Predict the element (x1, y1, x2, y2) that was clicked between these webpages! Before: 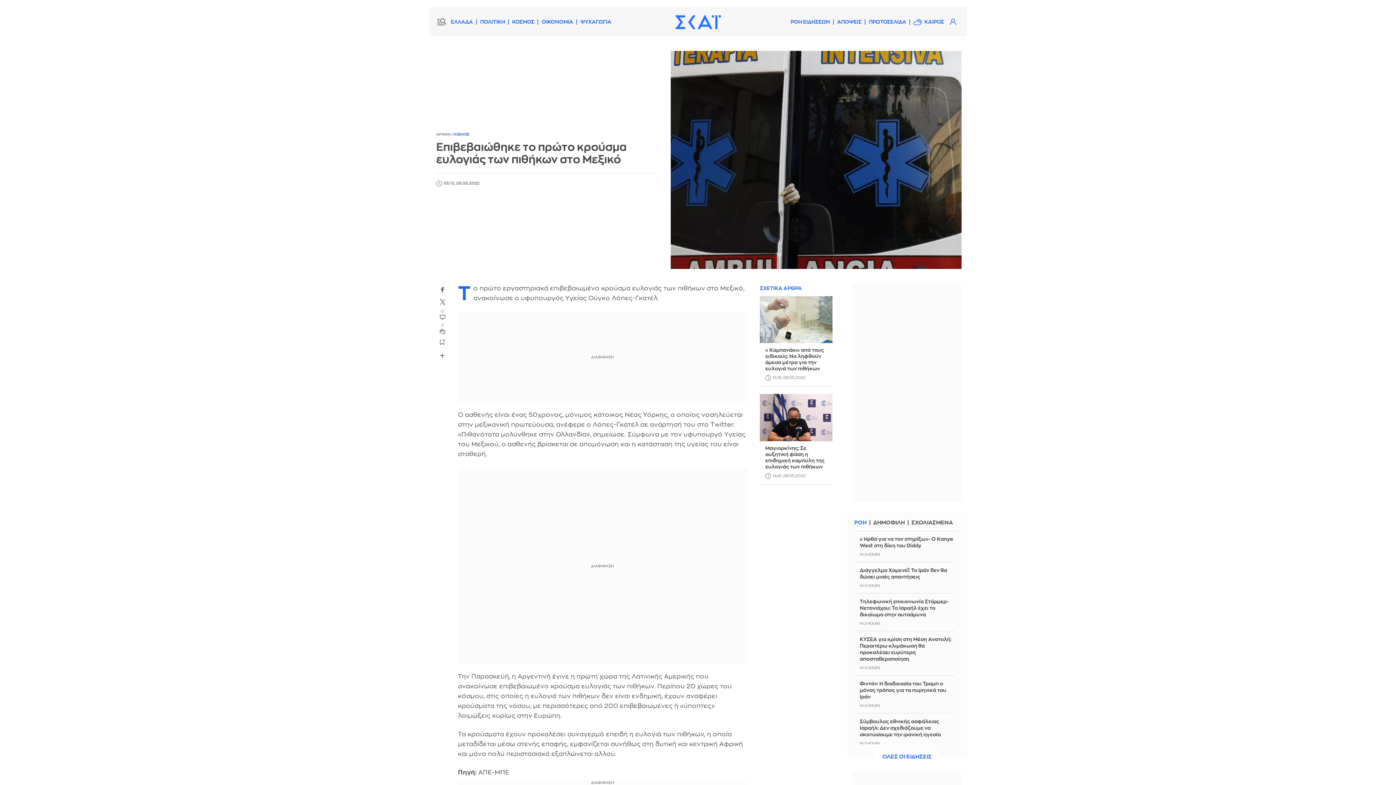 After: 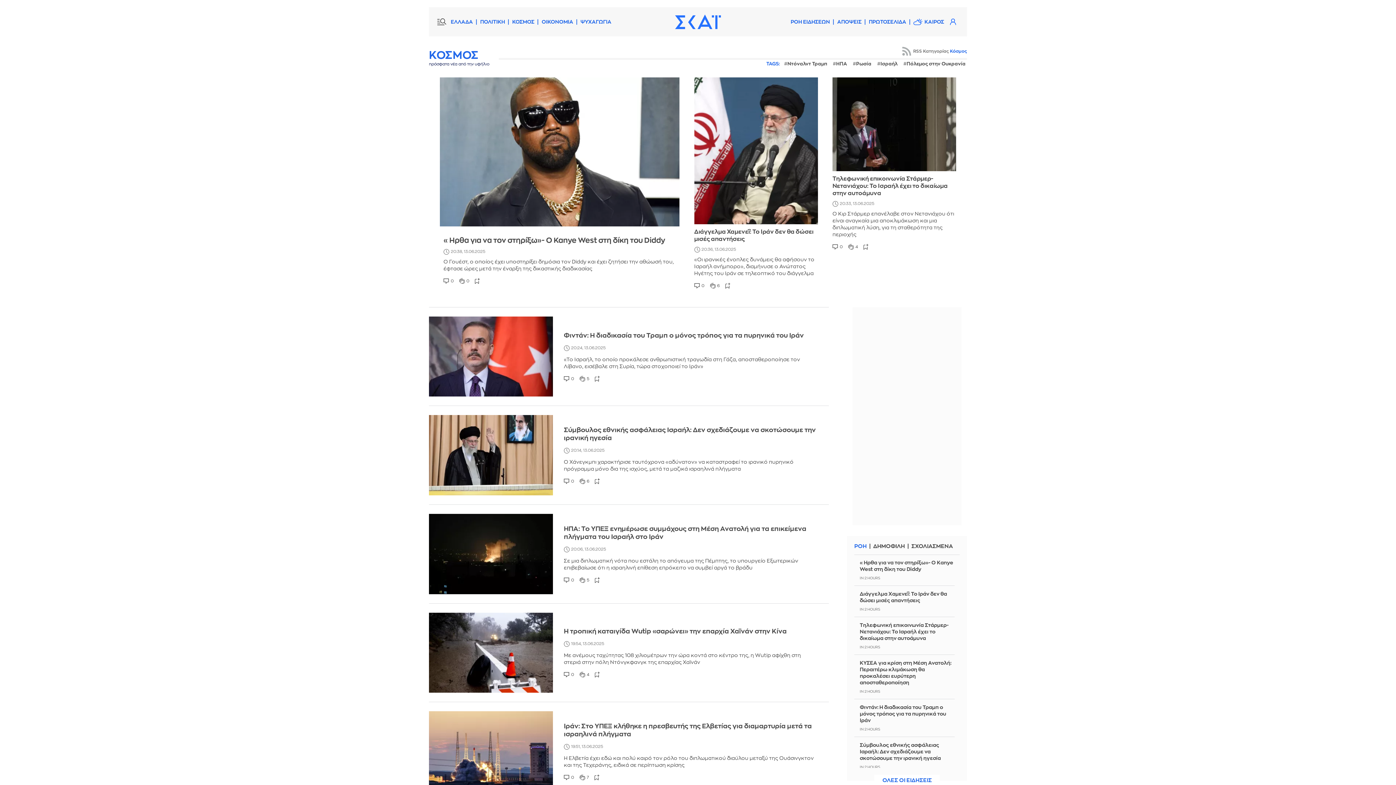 Action: label: ΚΟΣΜΟΣ bbox: (510, 17, 536, 26)